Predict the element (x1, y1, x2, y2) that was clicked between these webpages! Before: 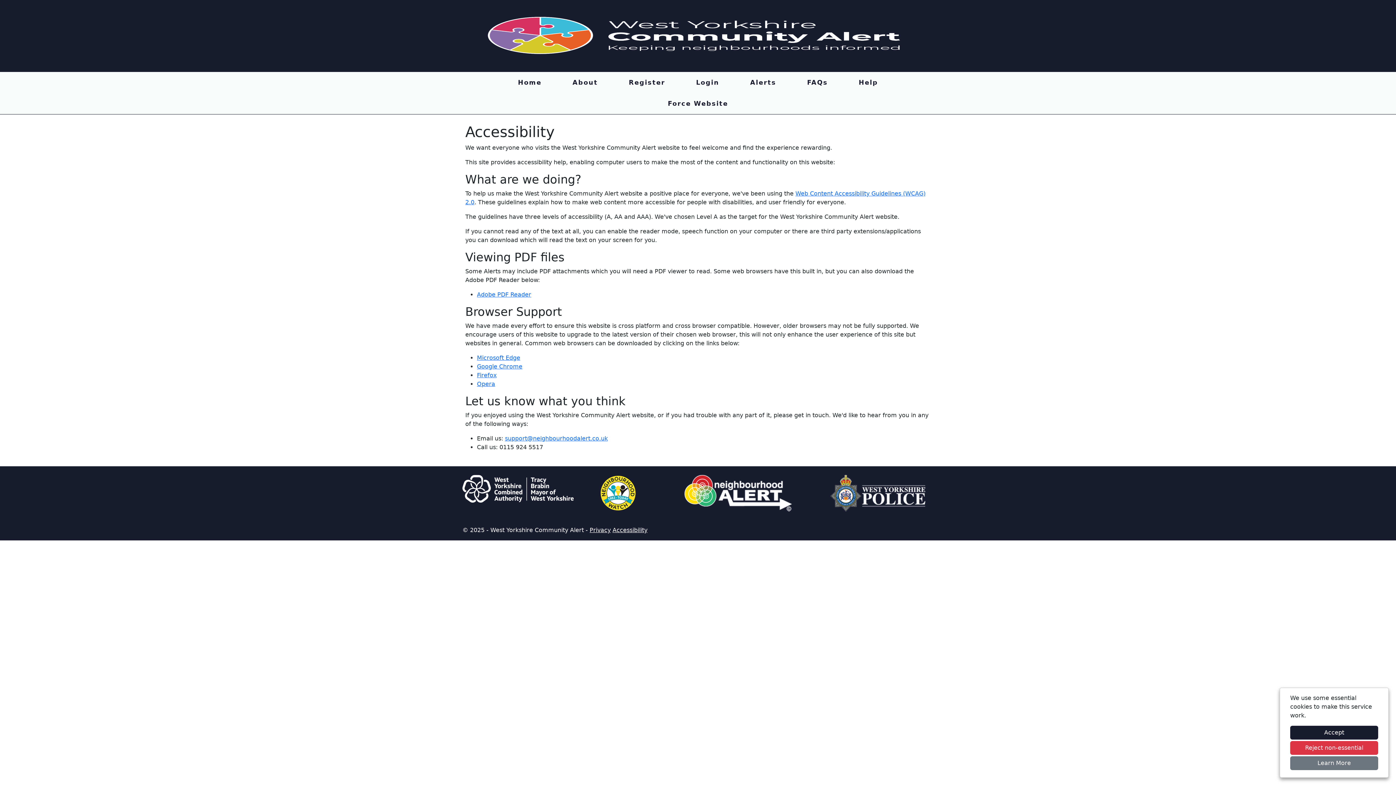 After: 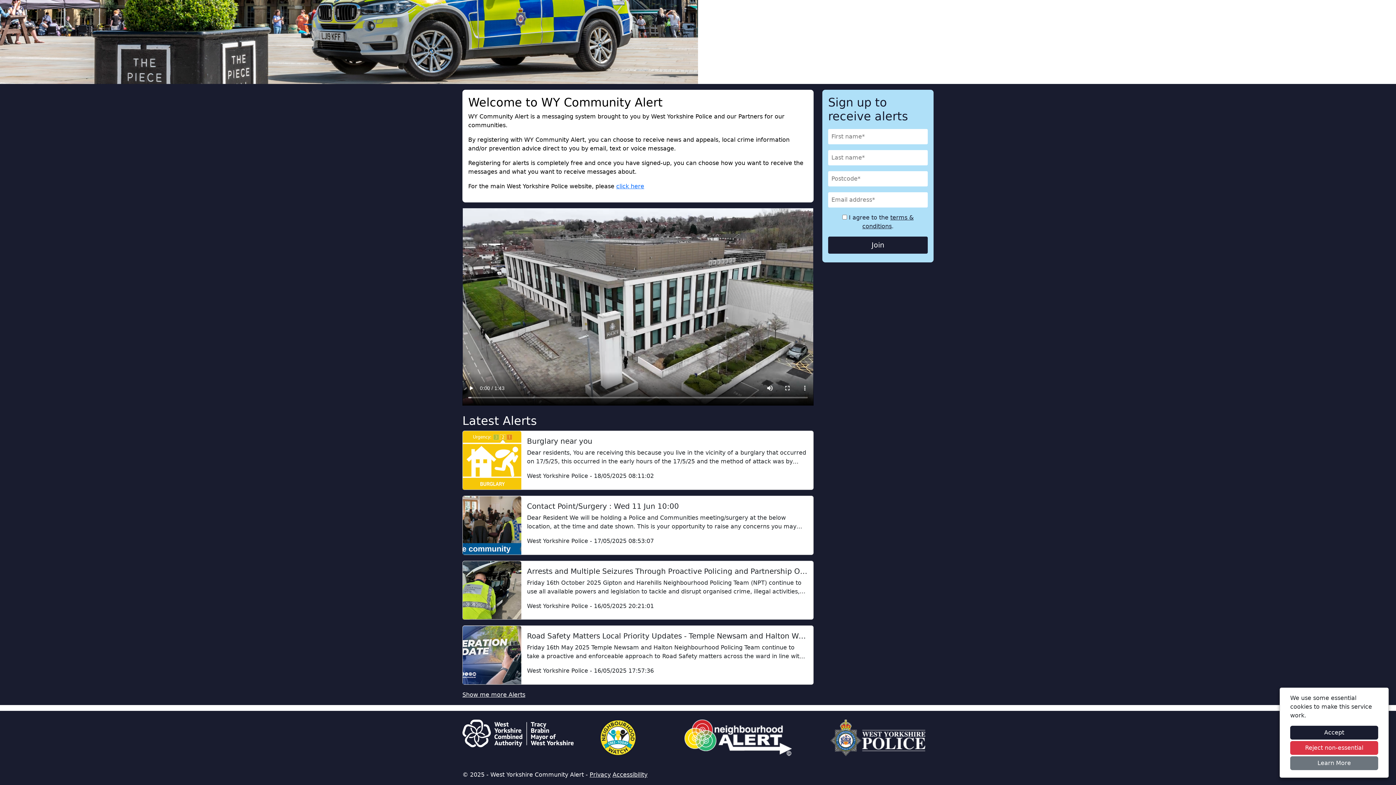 Action: bbox: (628, 78, 665, 86) label: Register